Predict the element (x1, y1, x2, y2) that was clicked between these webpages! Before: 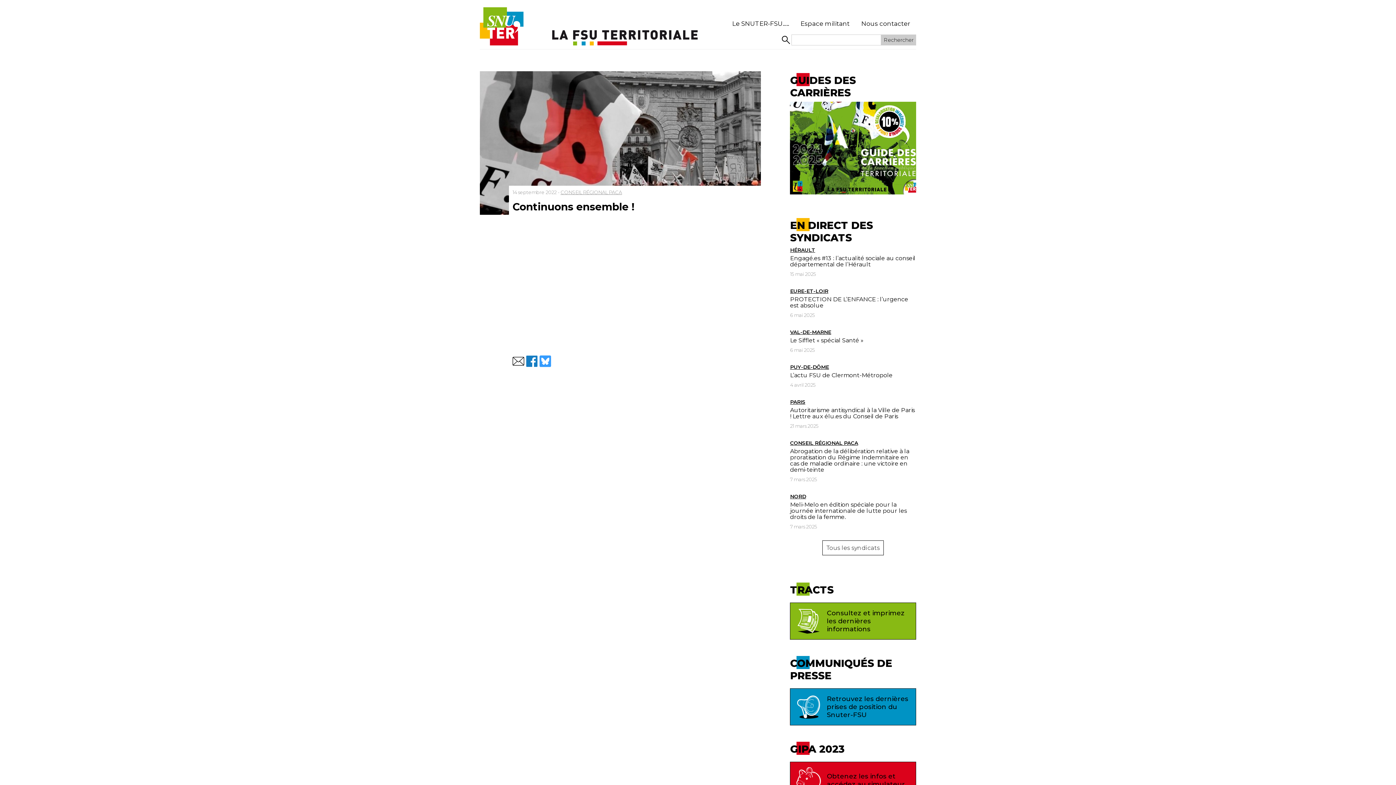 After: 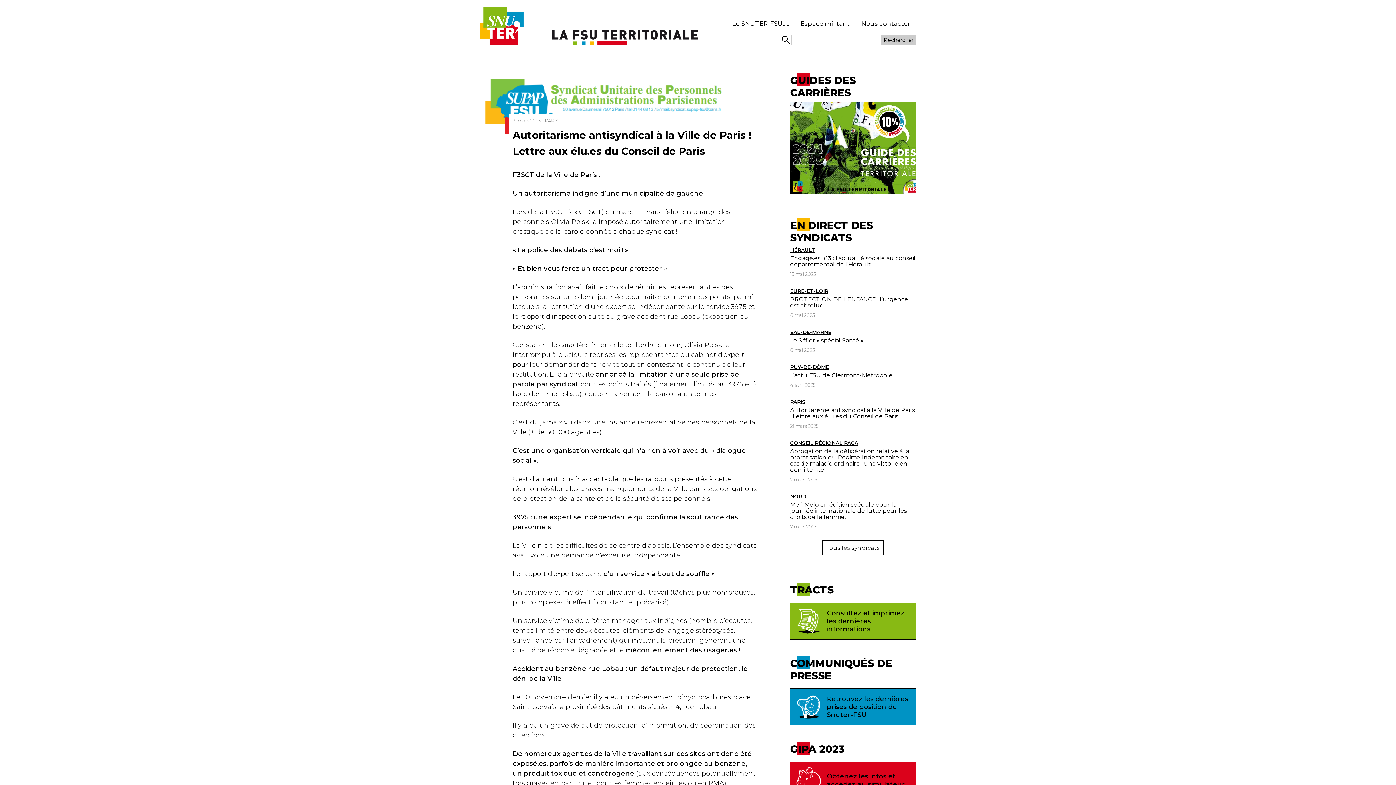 Action: bbox: (790, 406, 915, 419) label: Autoritarisme antisyndical à la Ville de Paris ! Lettre aux élu.es du Conseil de Paris